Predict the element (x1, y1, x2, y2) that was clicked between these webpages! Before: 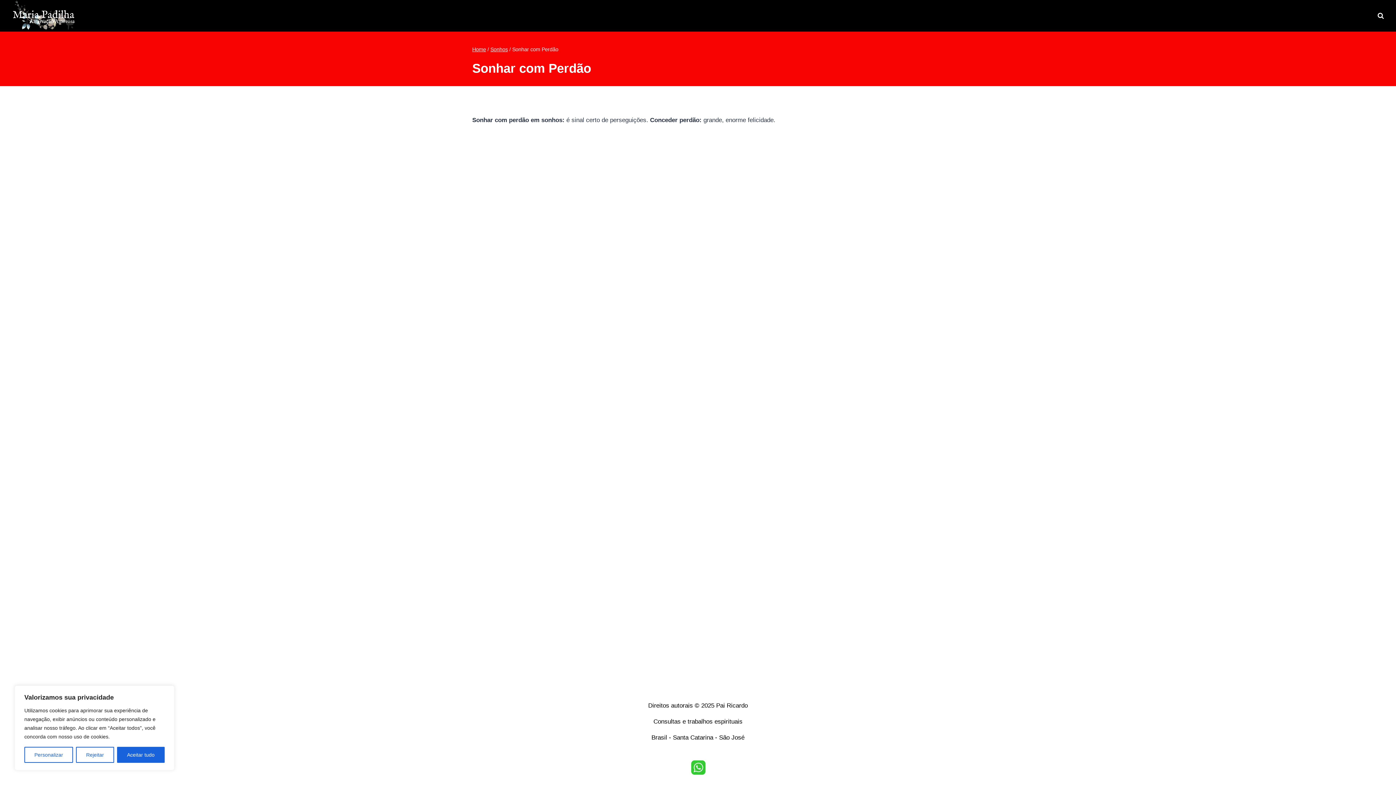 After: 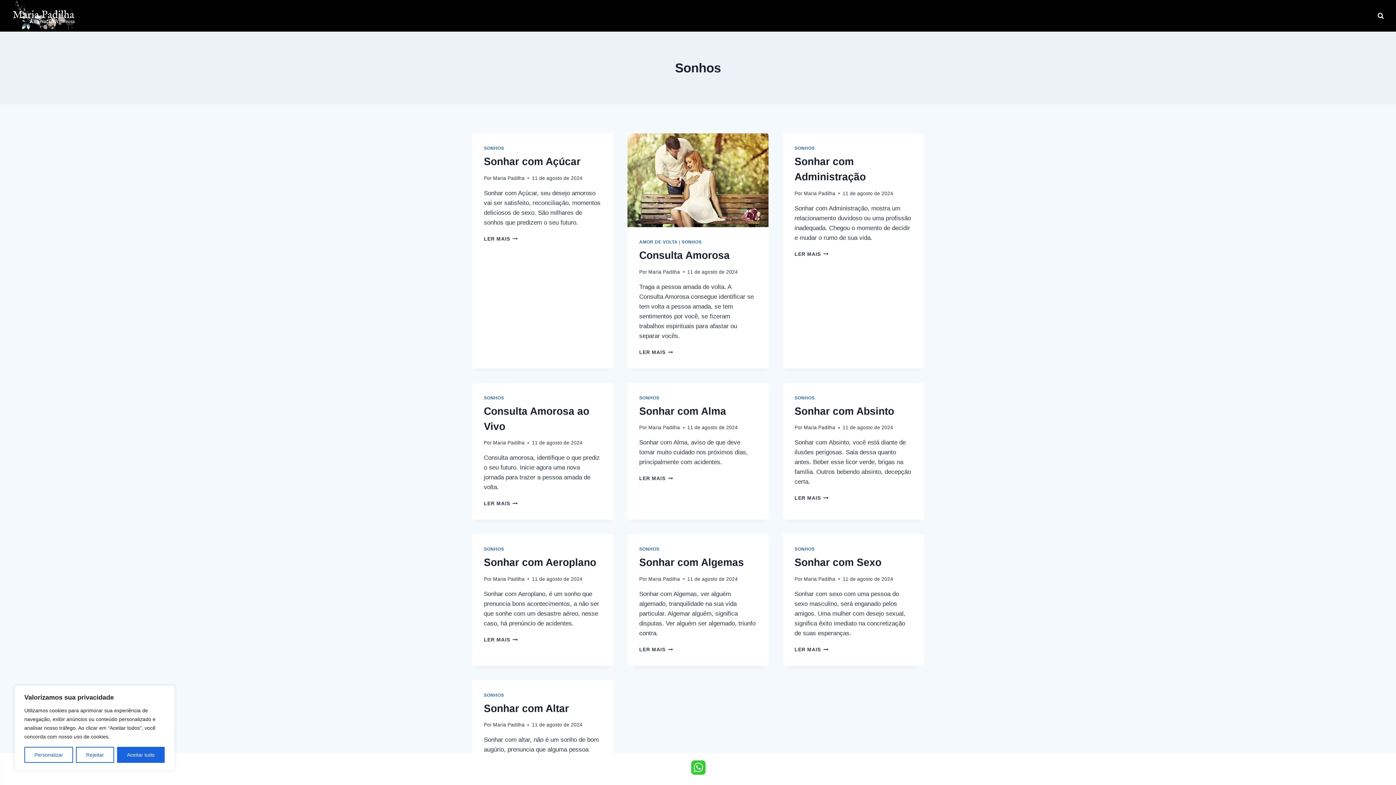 Action: bbox: (490, 46, 508, 52) label: Sonhos